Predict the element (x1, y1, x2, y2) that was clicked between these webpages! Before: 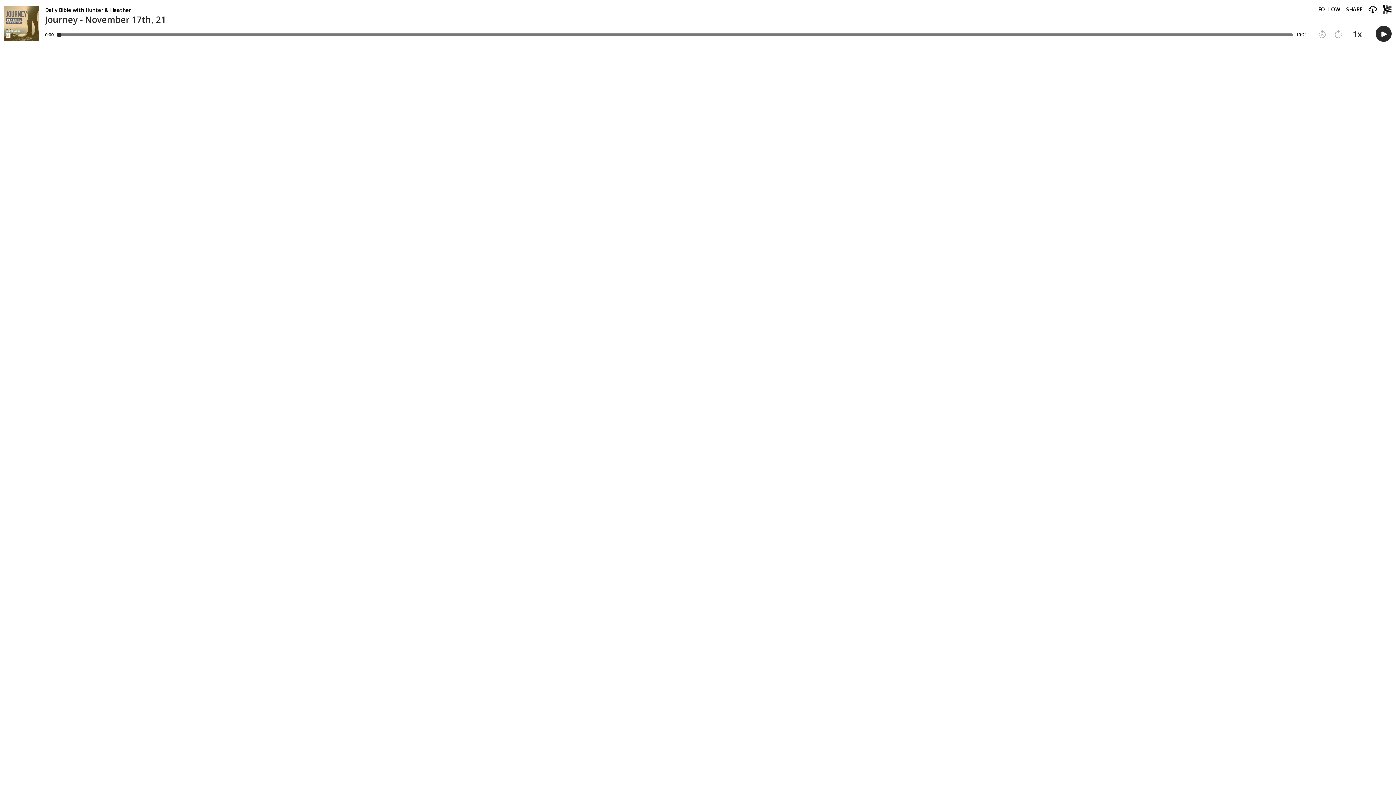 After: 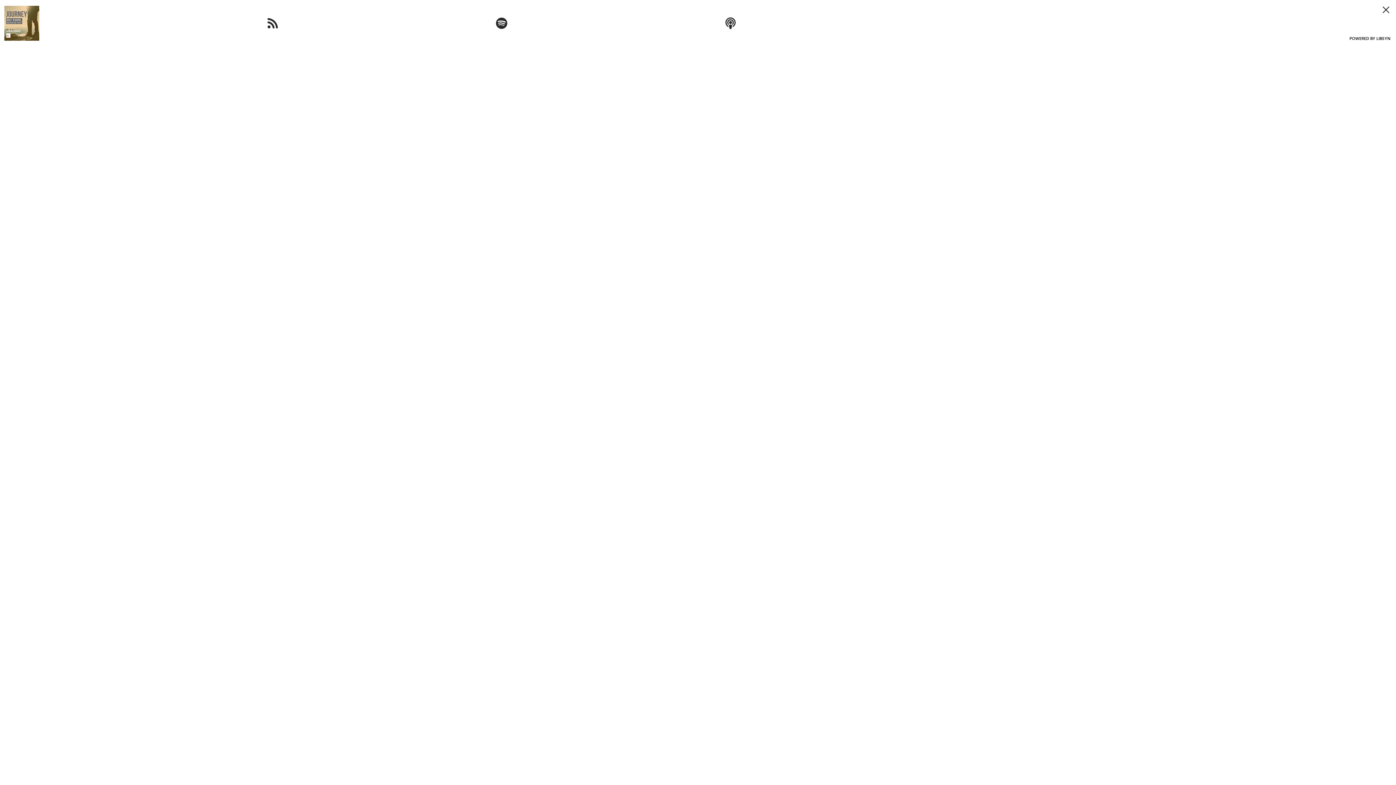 Action: bbox: (1318, 6, 1340, 12) label: Follow this podcast